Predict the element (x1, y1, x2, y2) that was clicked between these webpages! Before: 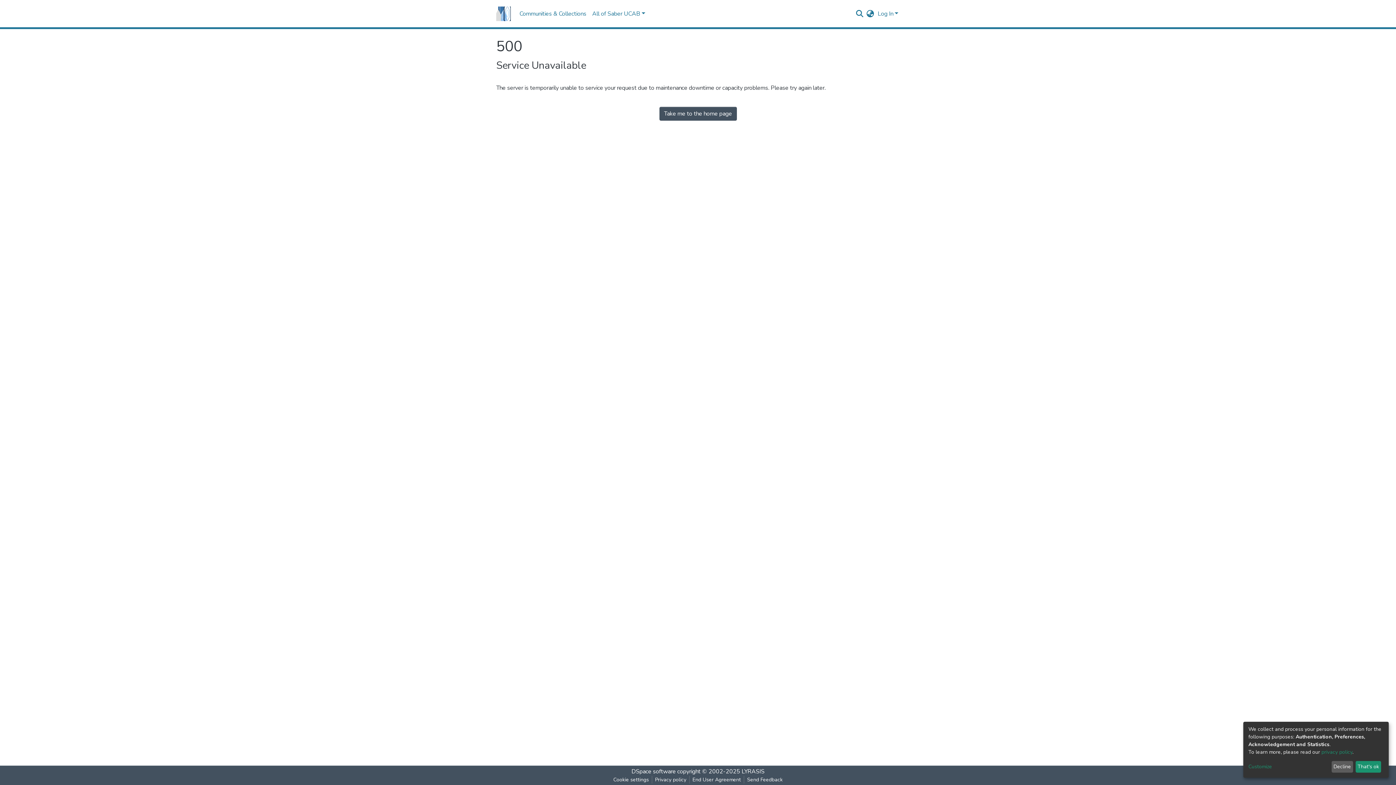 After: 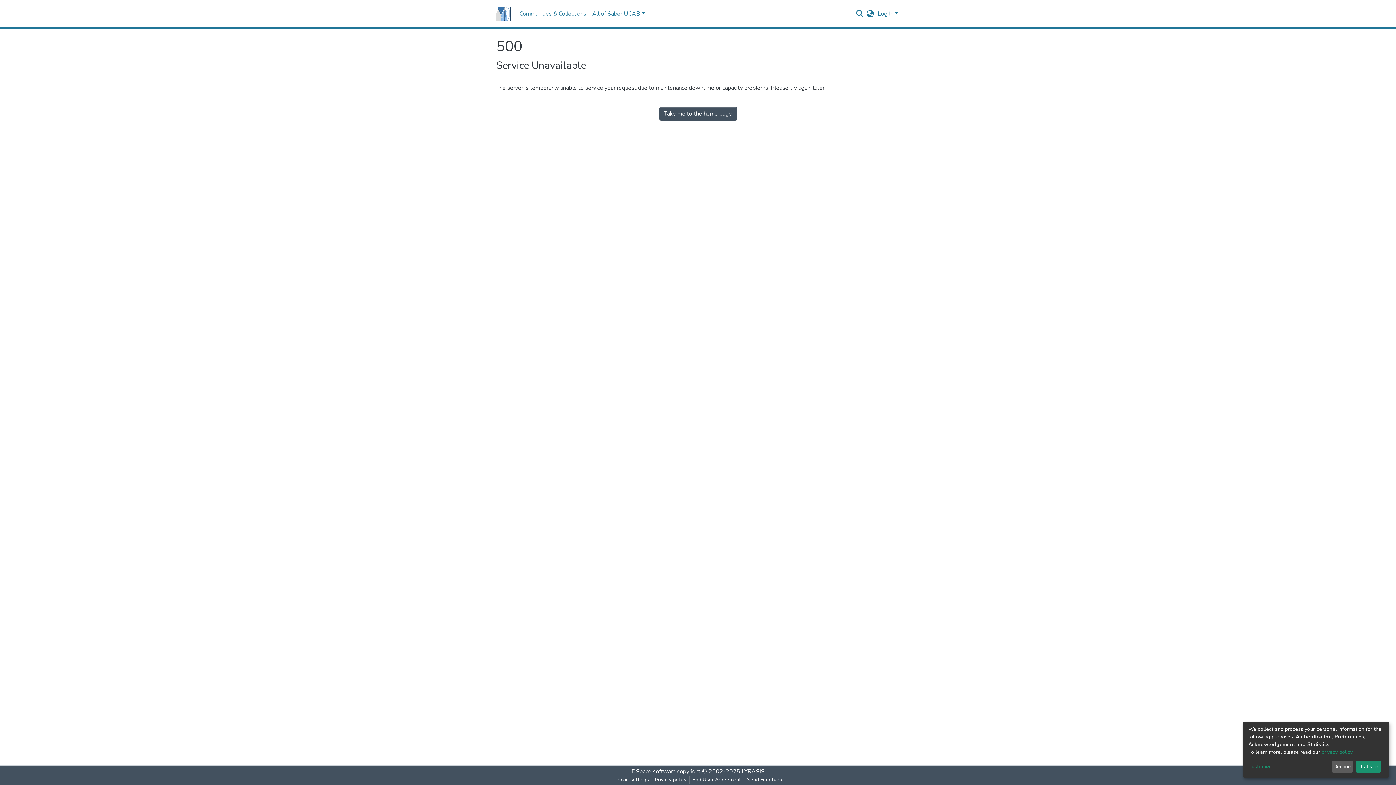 Action: bbox: (689, 776, 744, 784) label: End User Agreement